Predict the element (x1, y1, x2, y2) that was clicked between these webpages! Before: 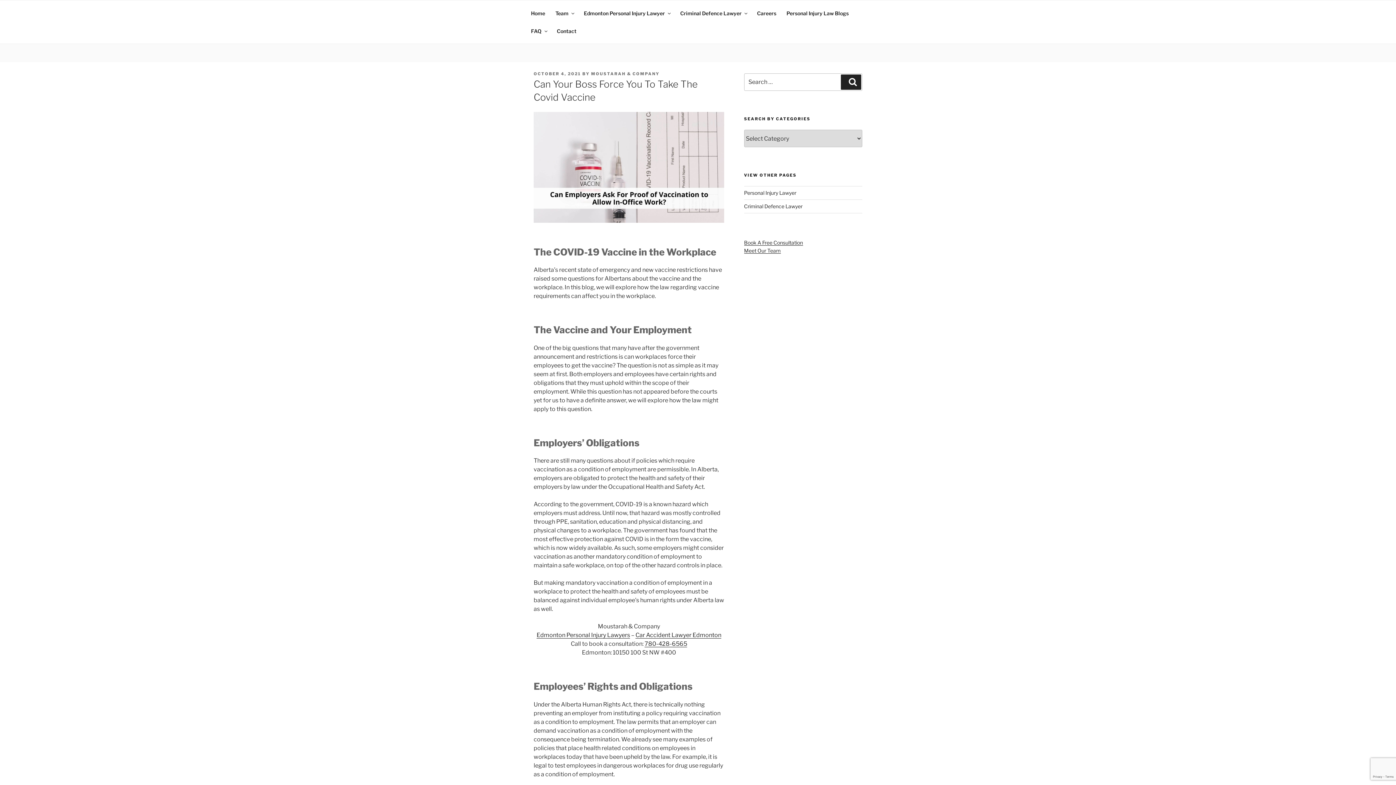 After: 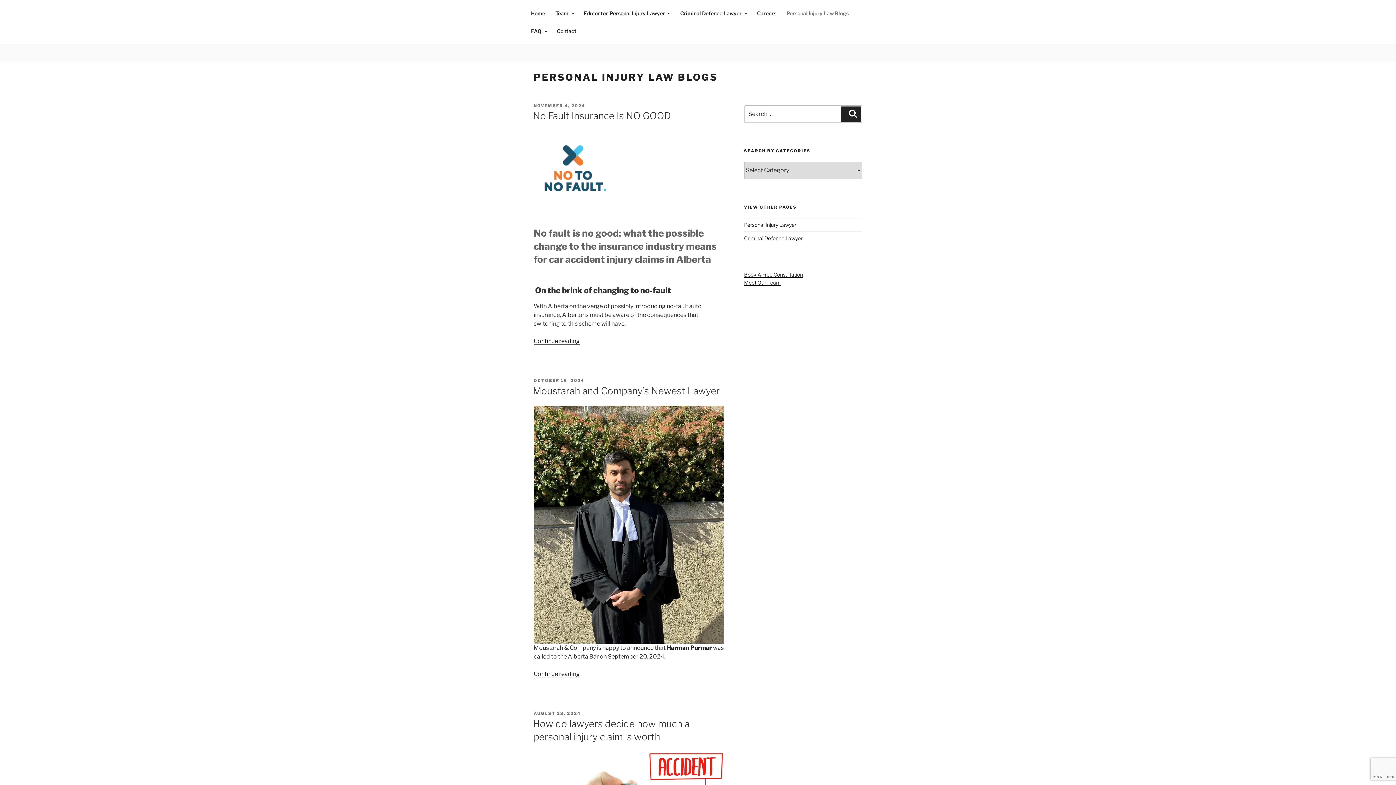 Action: label: Personal Injury Law Blogs bbox: (782, 4, 853, 22)